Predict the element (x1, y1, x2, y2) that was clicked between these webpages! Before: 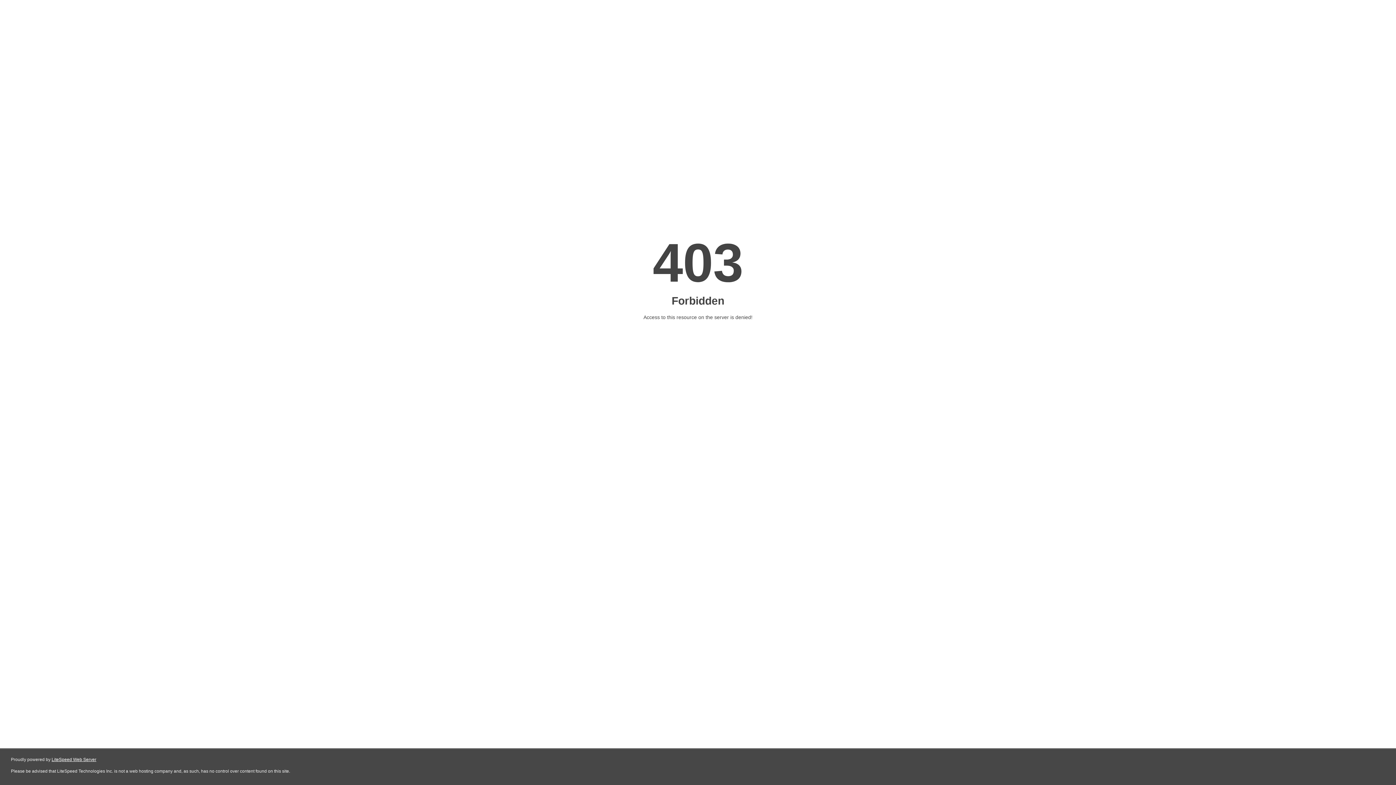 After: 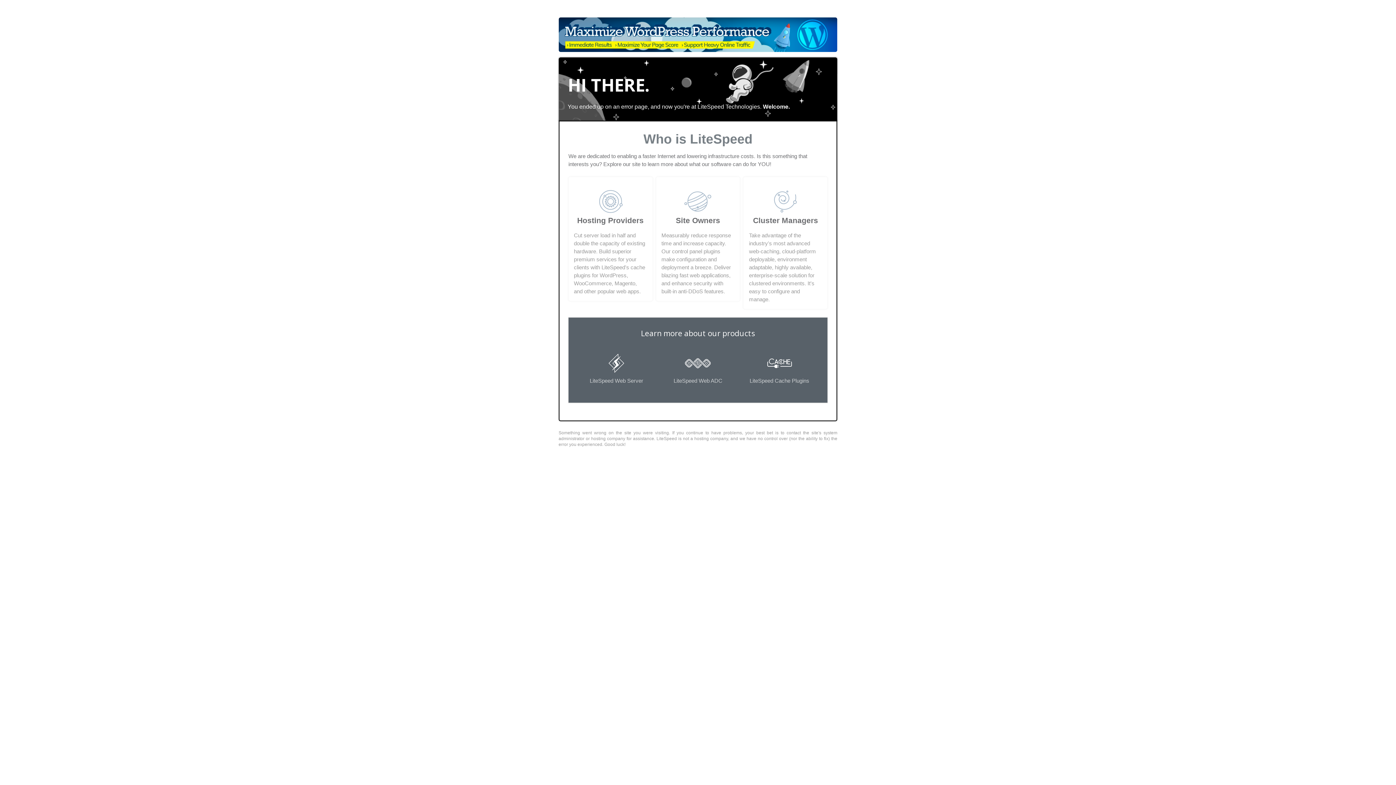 Action: label: LiteSpeed Web Server bbox: (51, 757, 96, 762)